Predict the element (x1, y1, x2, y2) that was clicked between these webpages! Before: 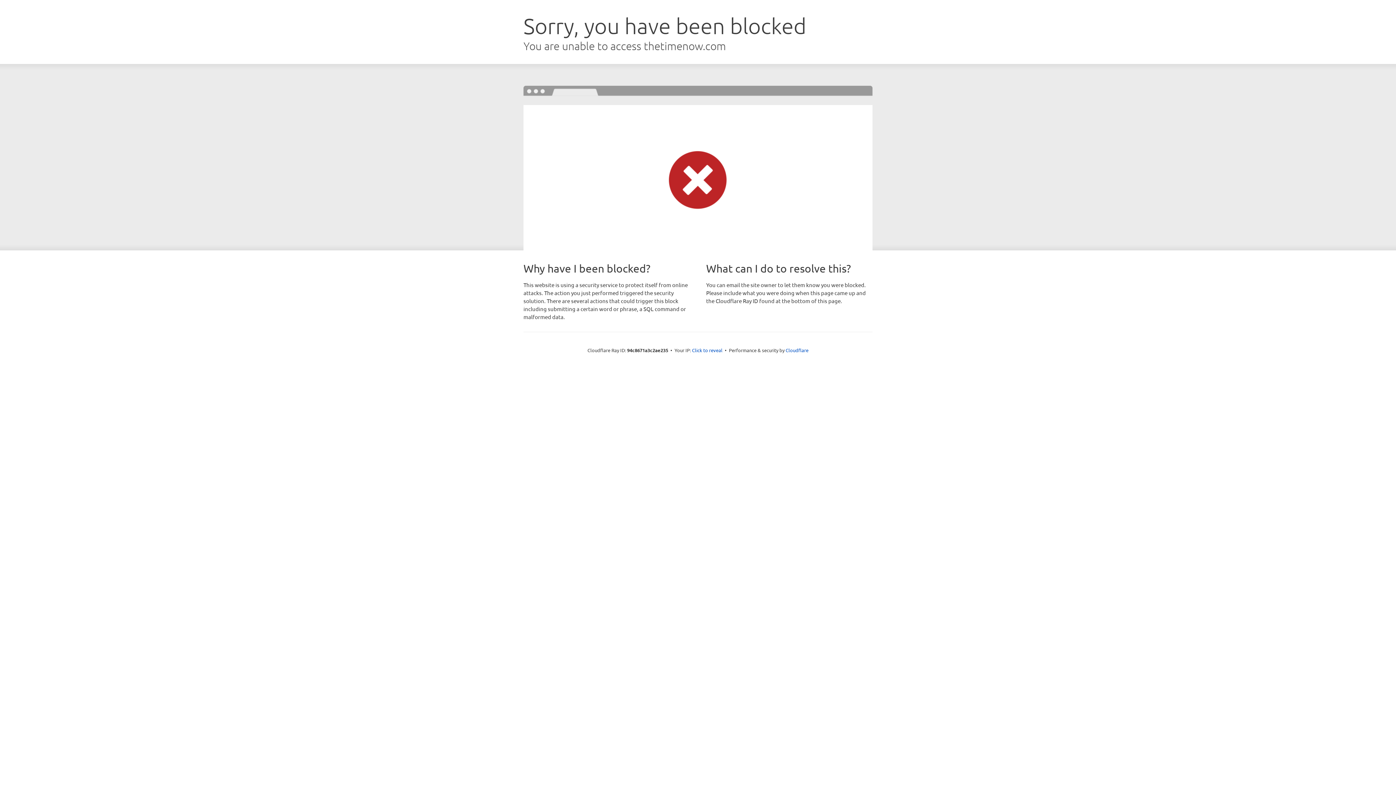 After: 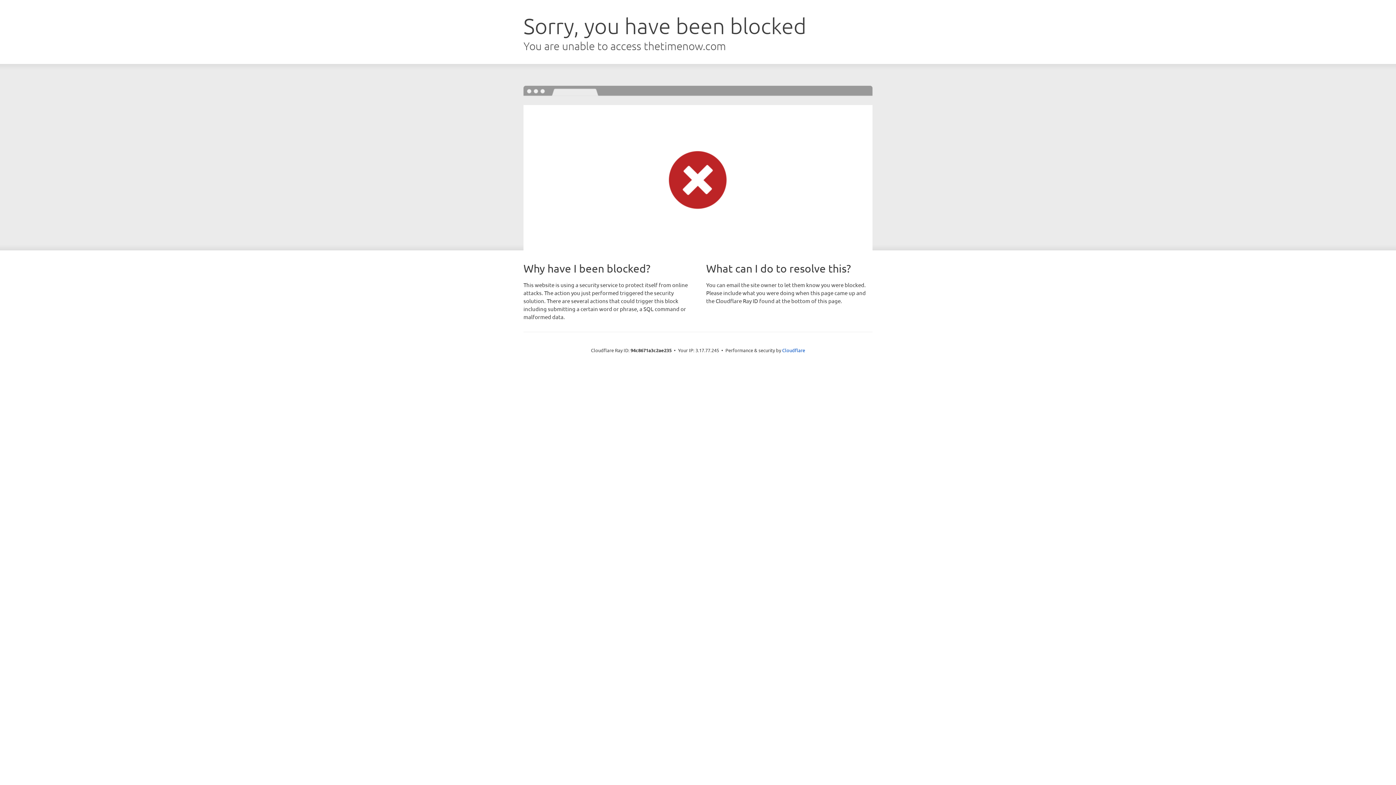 Action: label: Click to reveal bbox: (692, 346, 722, 353)